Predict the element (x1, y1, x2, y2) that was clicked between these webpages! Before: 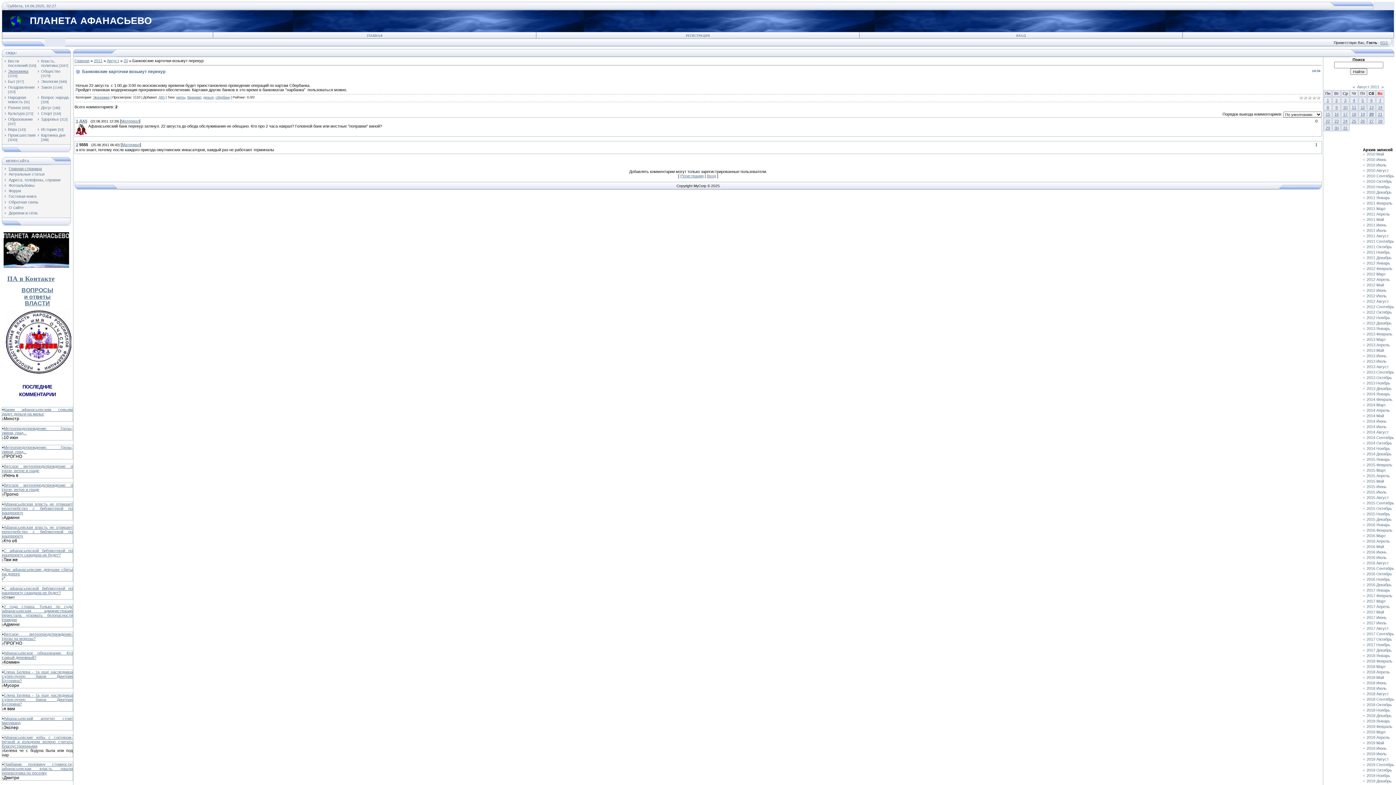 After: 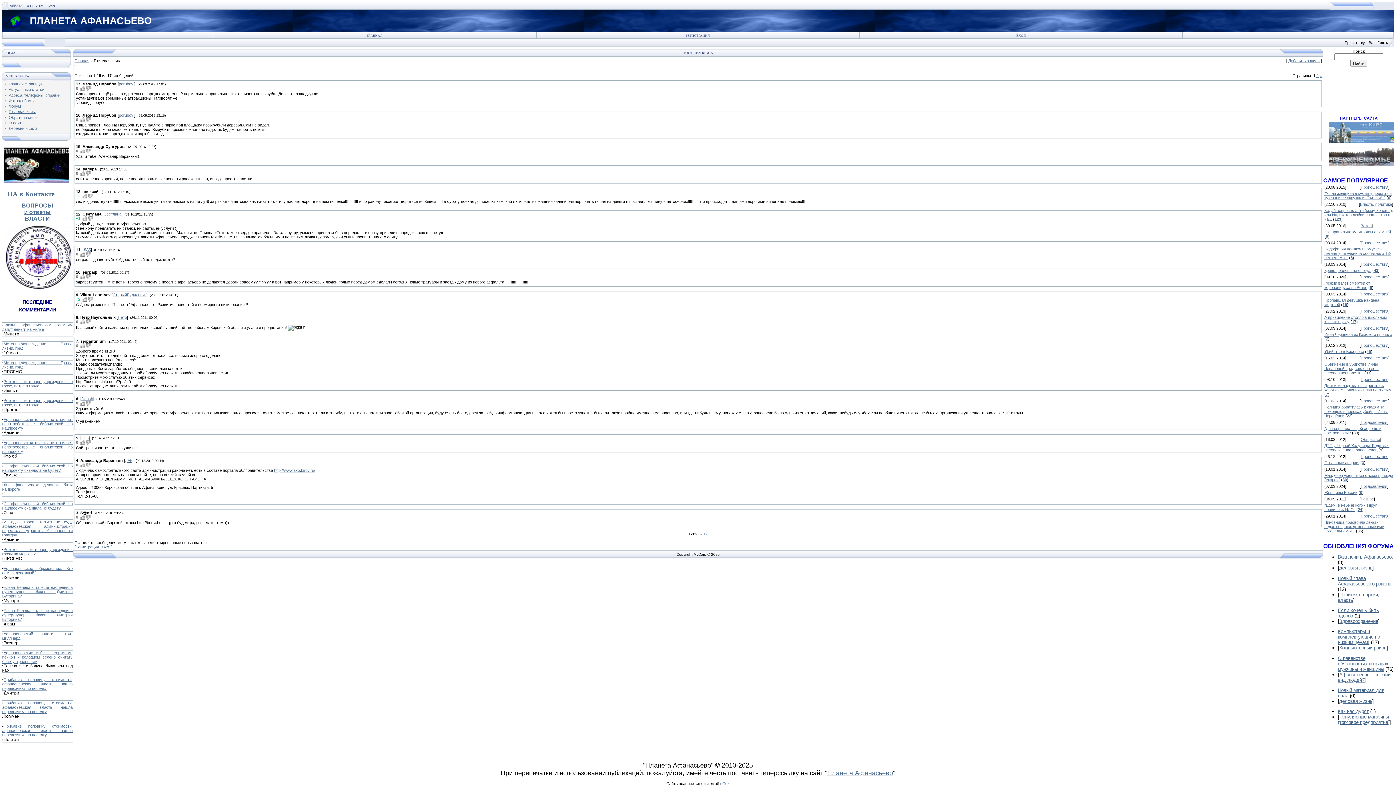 Action: label: Гостевая книга bbox: (3, 194, 36, 198)